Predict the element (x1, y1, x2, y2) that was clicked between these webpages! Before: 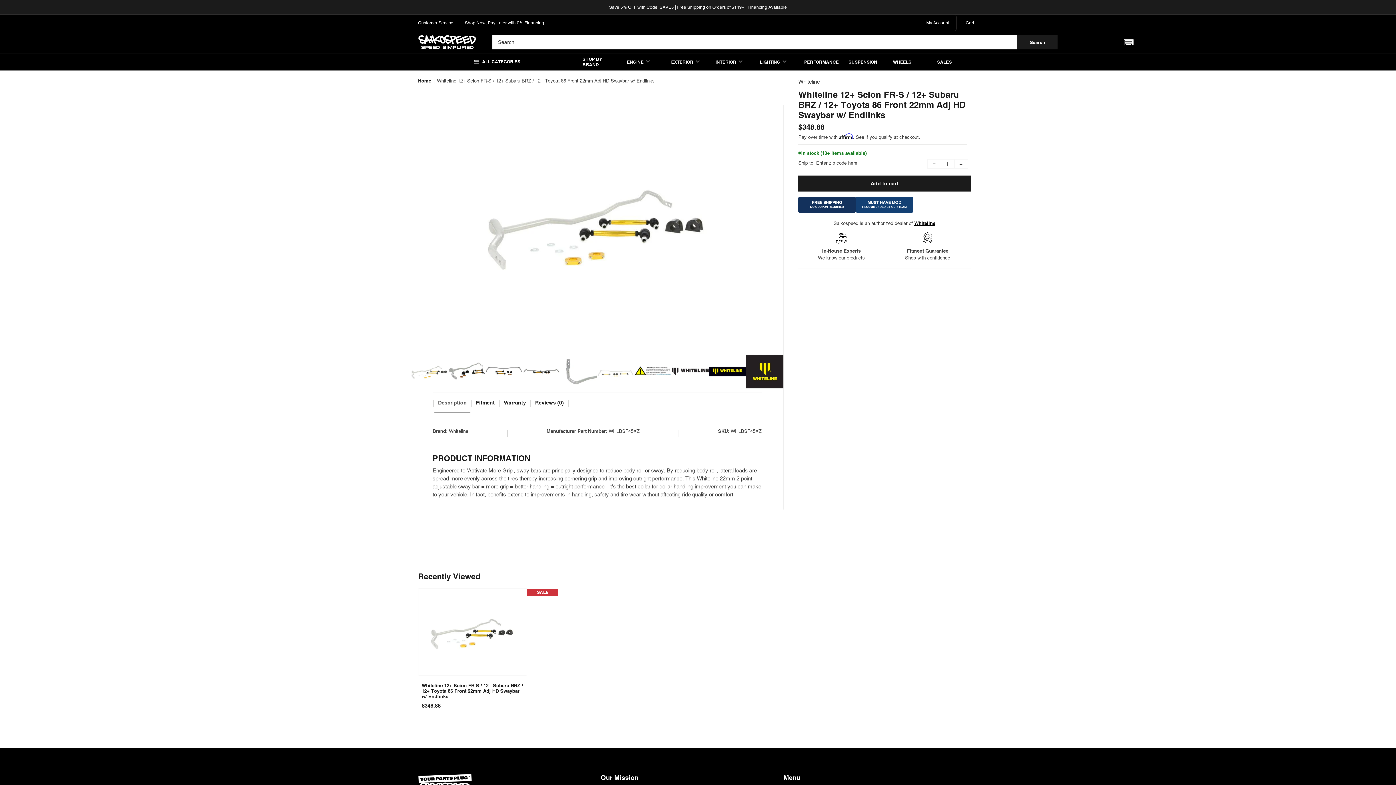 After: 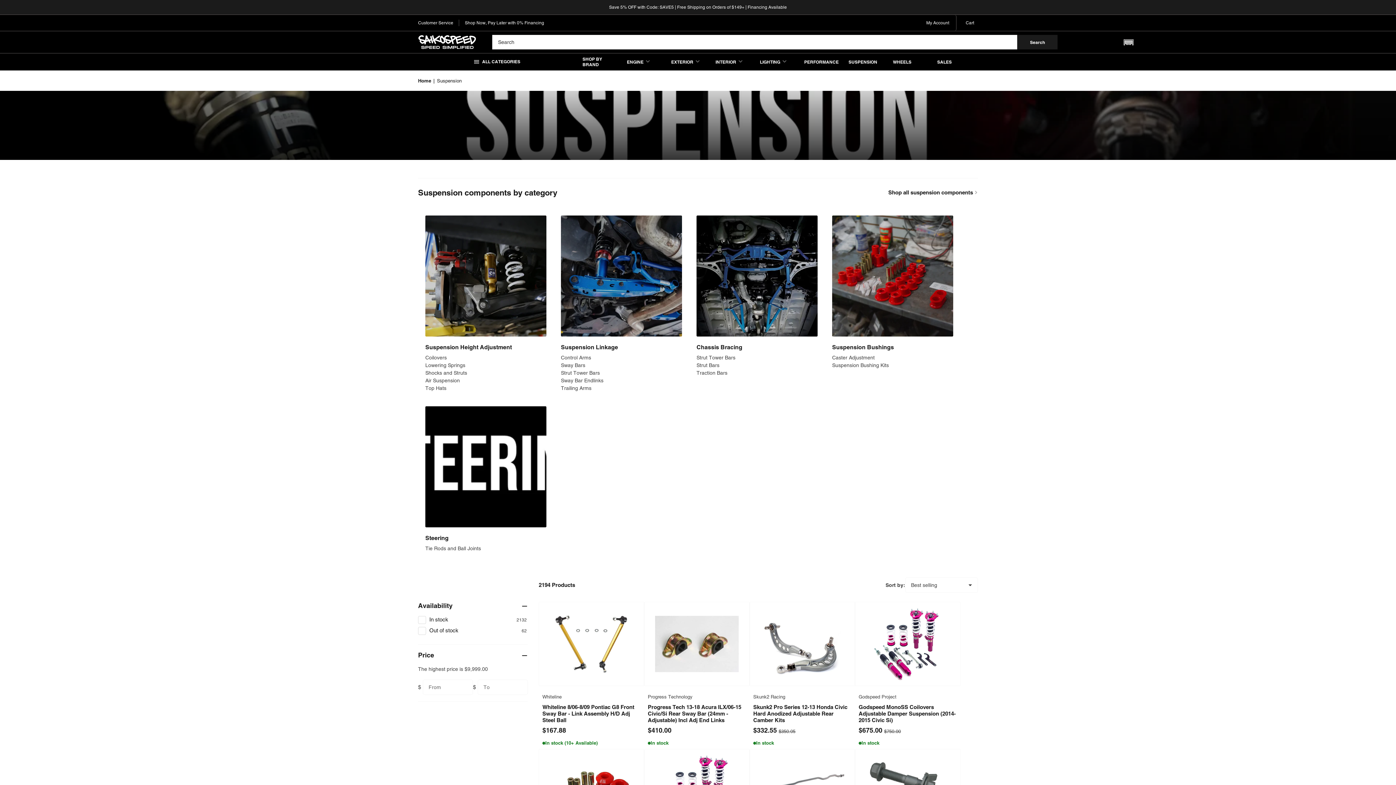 Action: label: SUSPENSION bbox: (848, 56, 885, 67)